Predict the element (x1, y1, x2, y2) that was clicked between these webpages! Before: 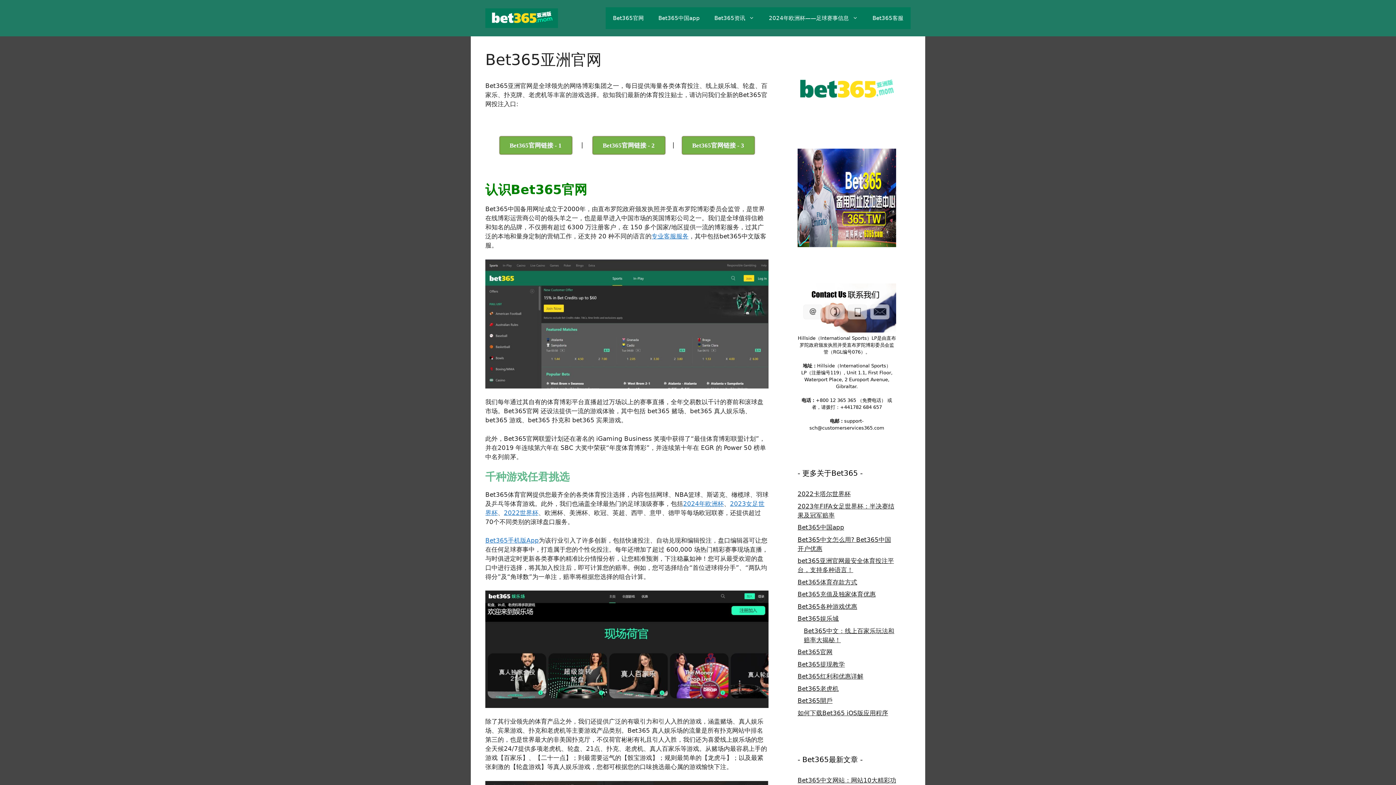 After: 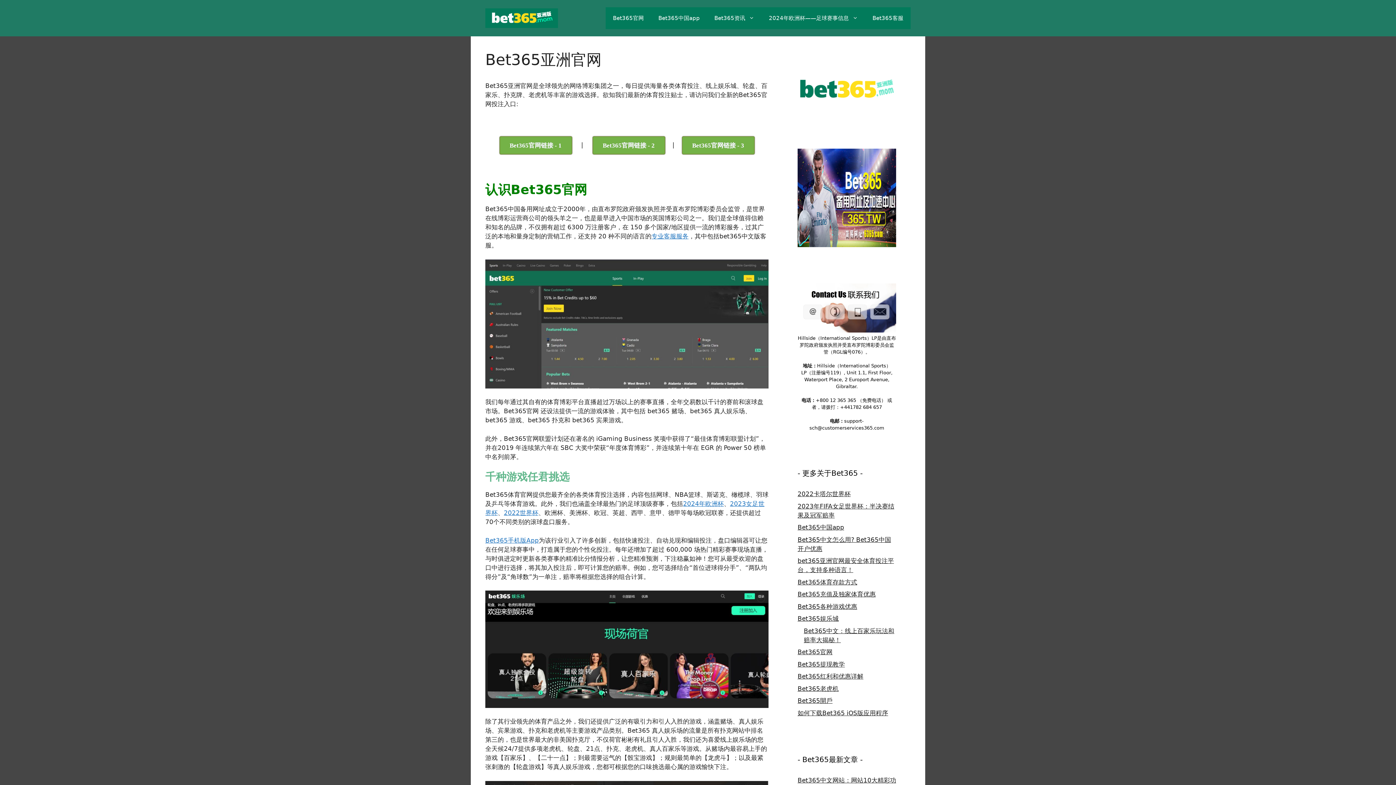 Action: bbox: (485, 14, 558, 21)